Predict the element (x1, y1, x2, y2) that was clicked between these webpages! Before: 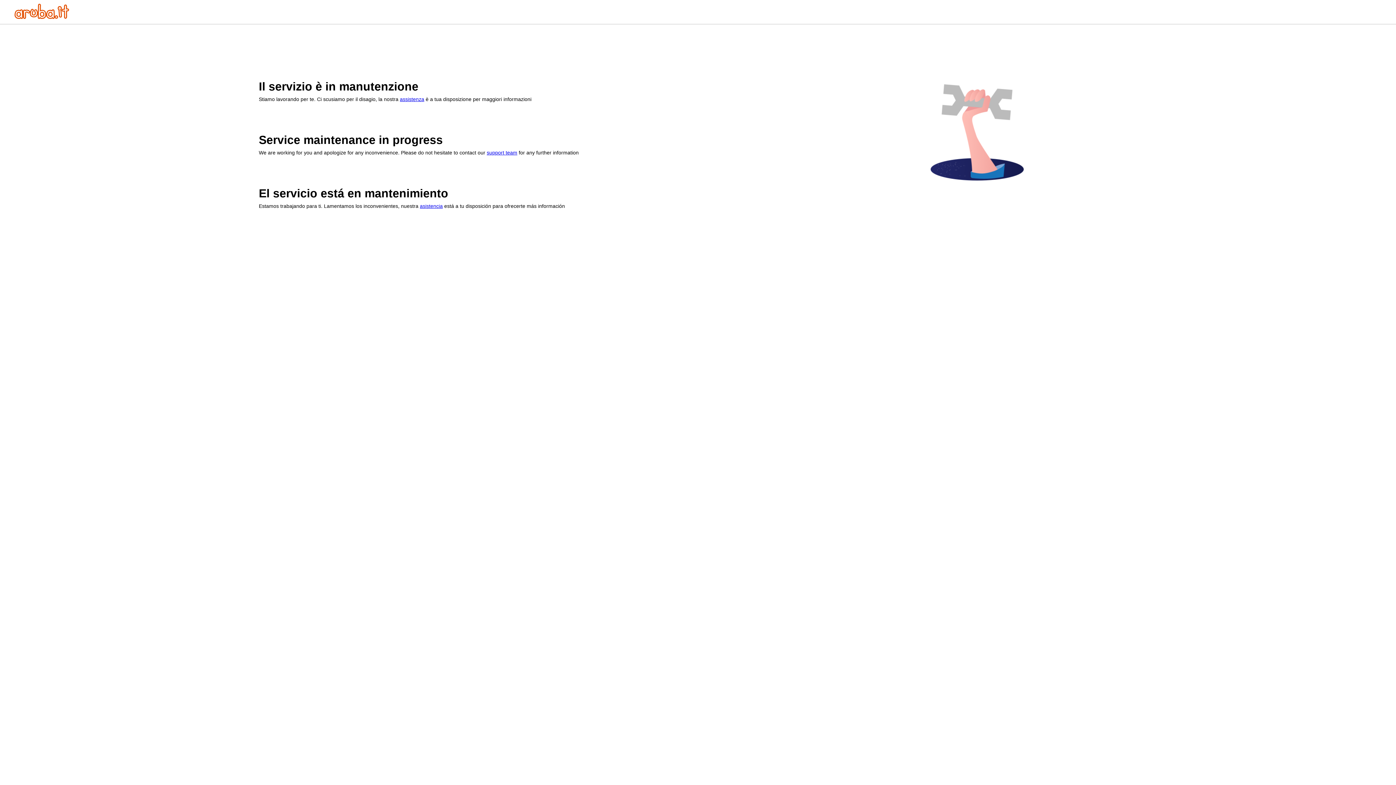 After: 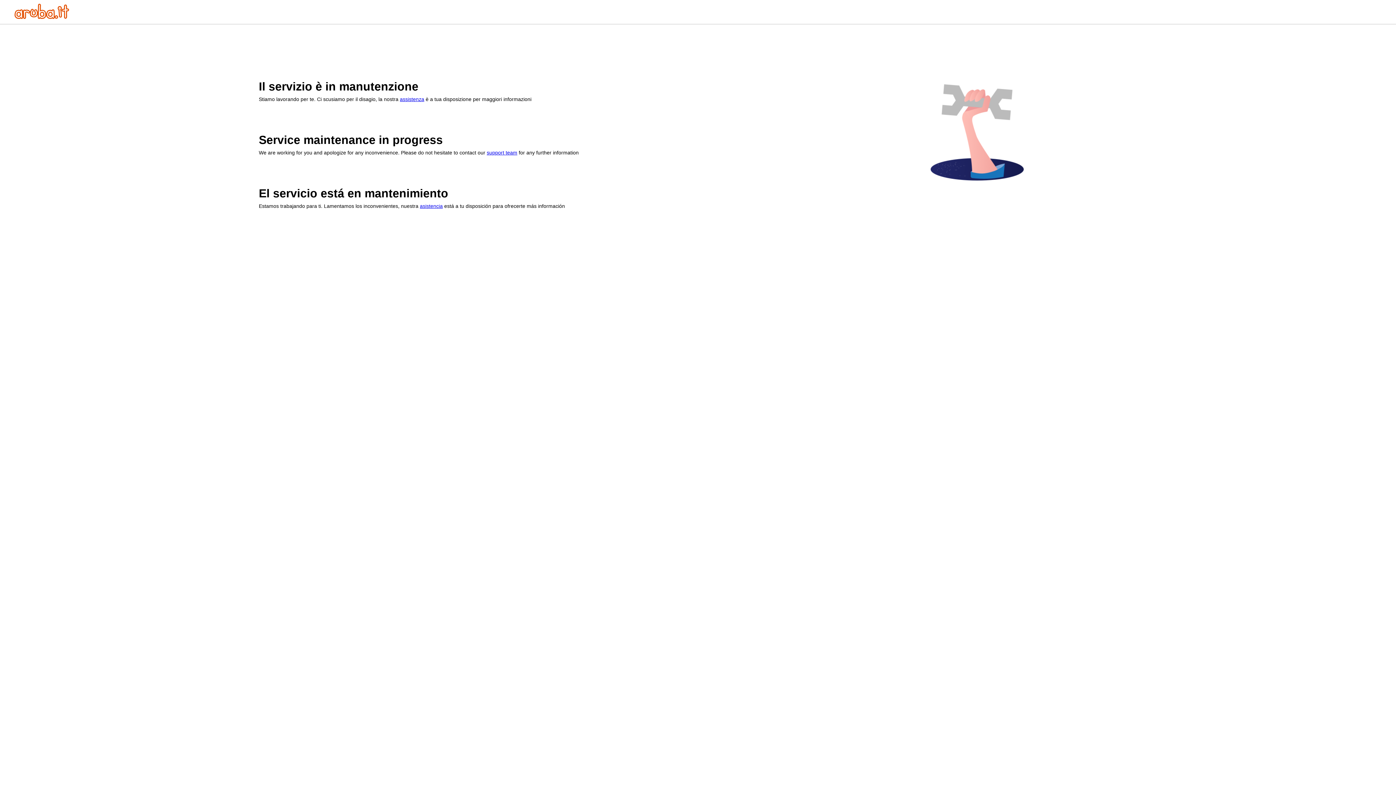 Action: bbox: (420, 203, 442, 209) label: asistencia